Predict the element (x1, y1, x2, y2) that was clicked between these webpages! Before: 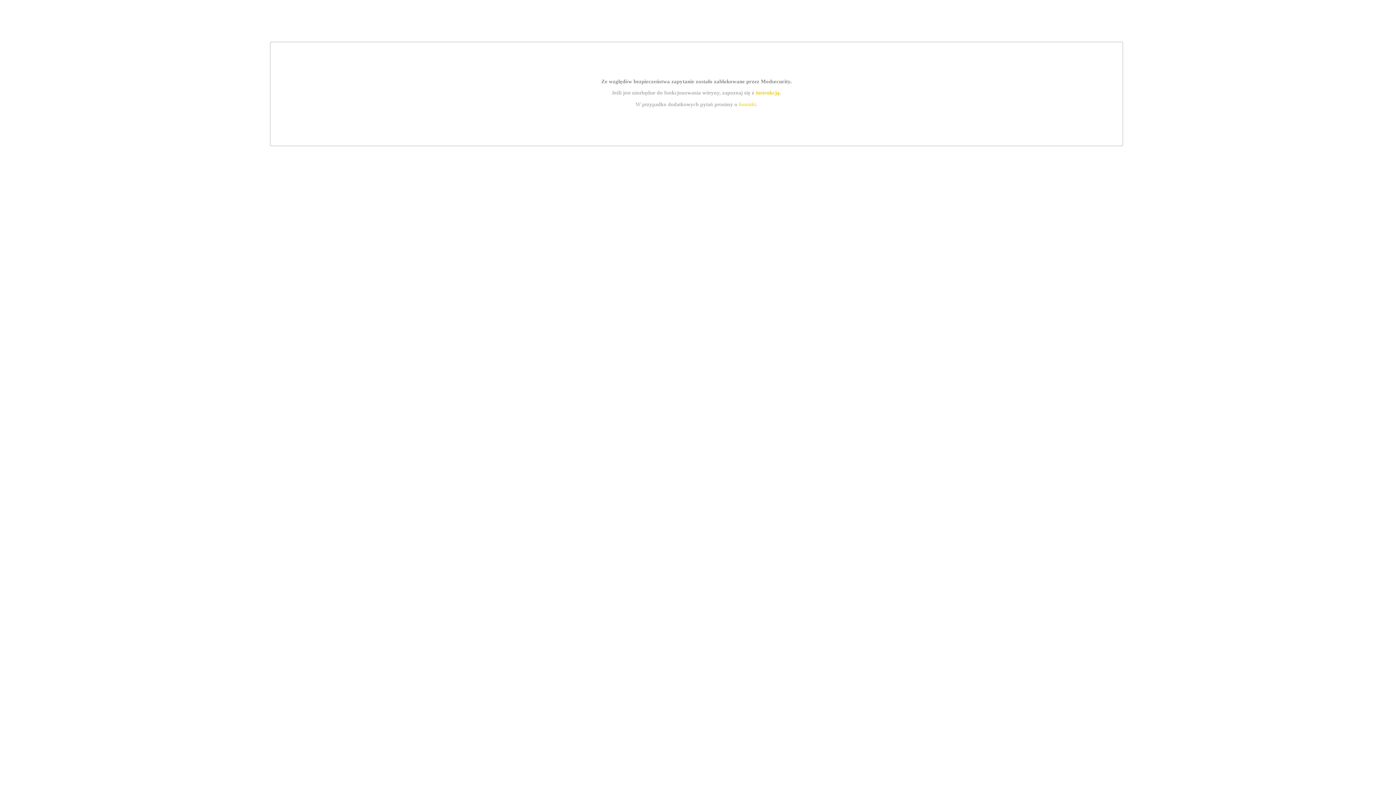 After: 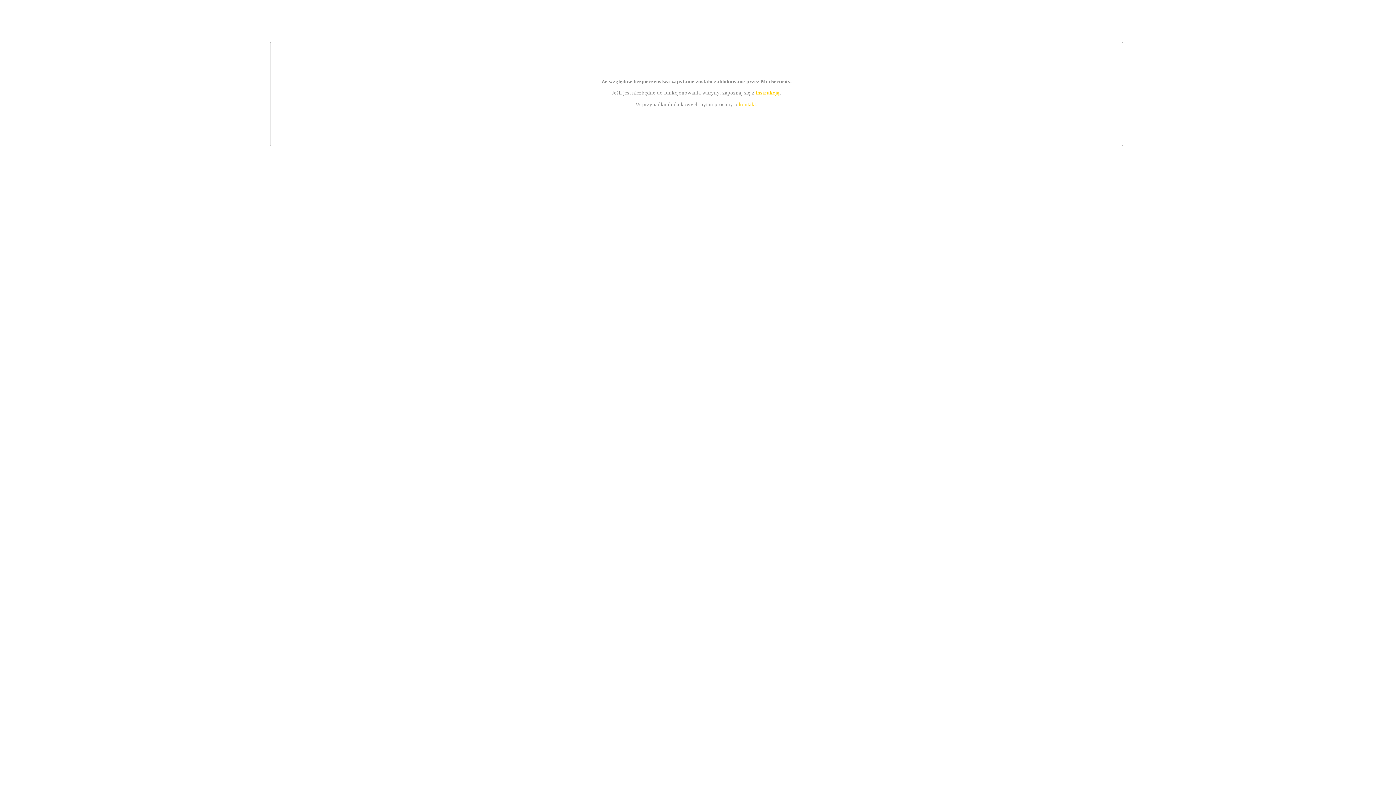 Action: label: kontakt bbox: (739, 101, 756, 107)